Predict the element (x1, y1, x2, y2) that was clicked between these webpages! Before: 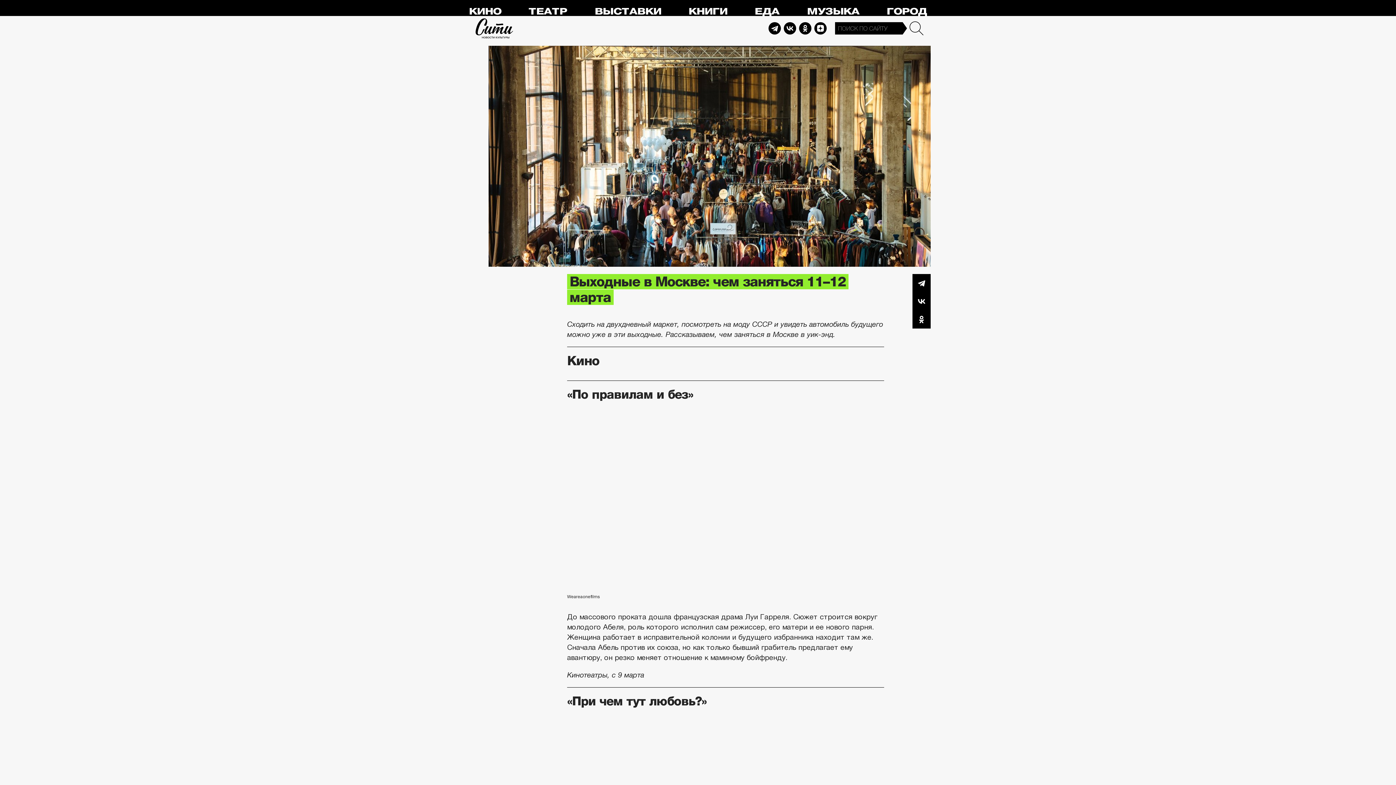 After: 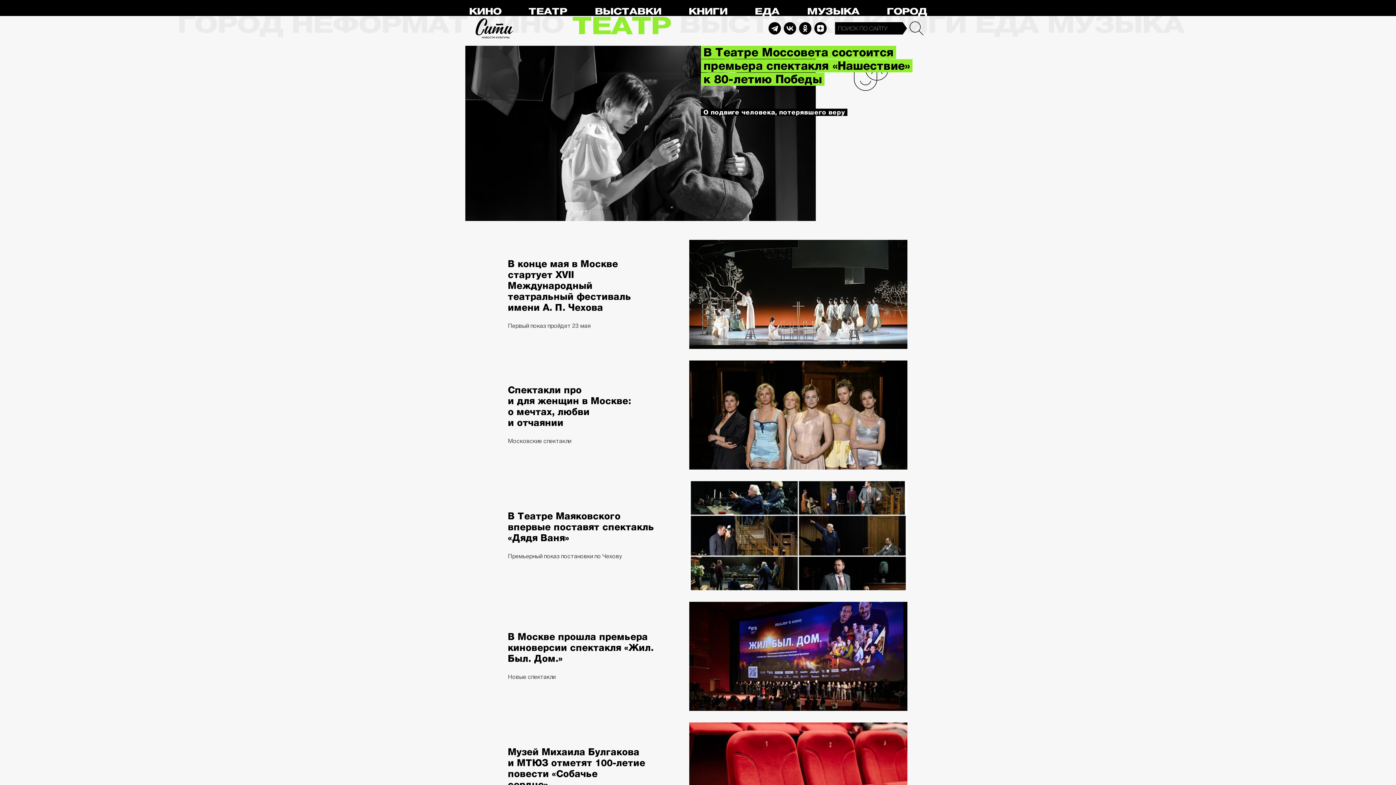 Action: label: ТЕАТР bbox: (528, 6, 567, 16)